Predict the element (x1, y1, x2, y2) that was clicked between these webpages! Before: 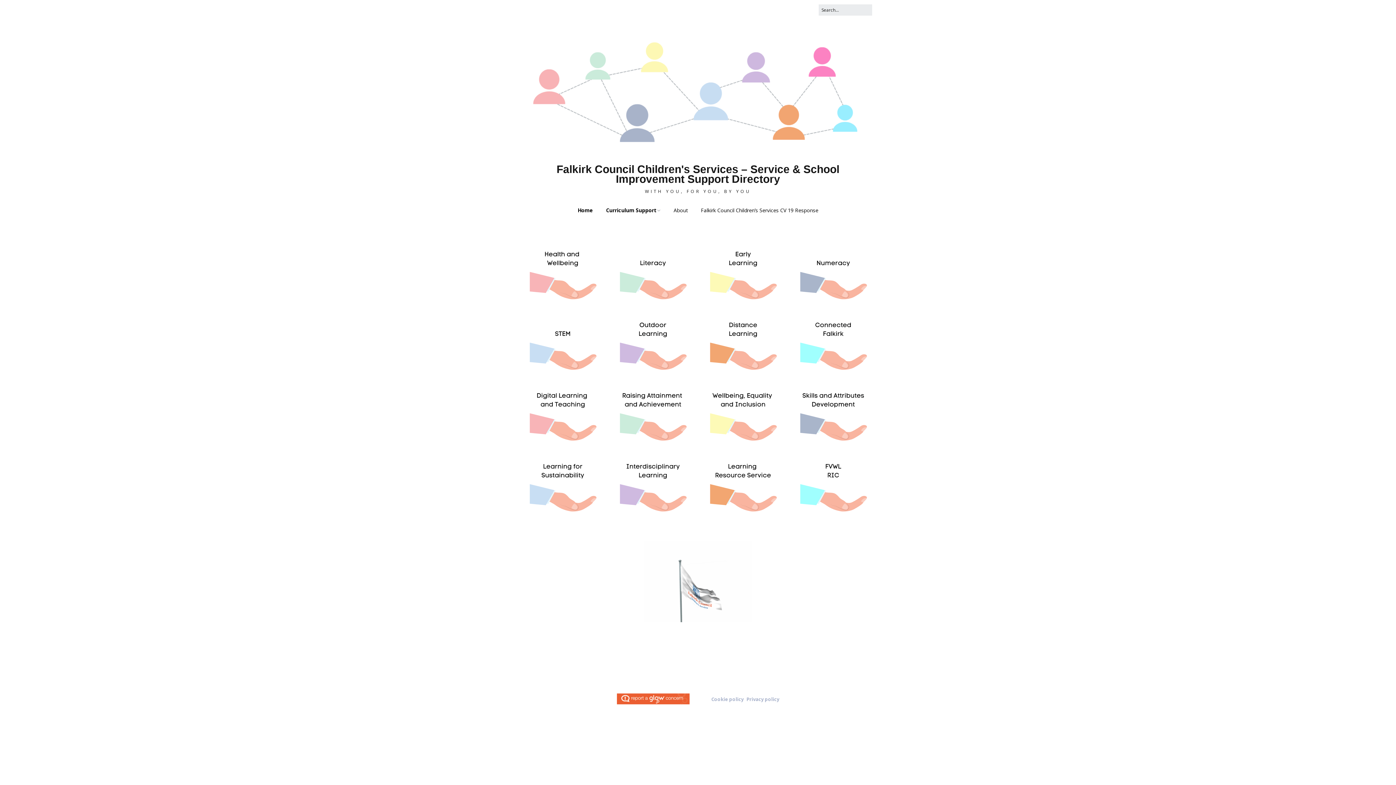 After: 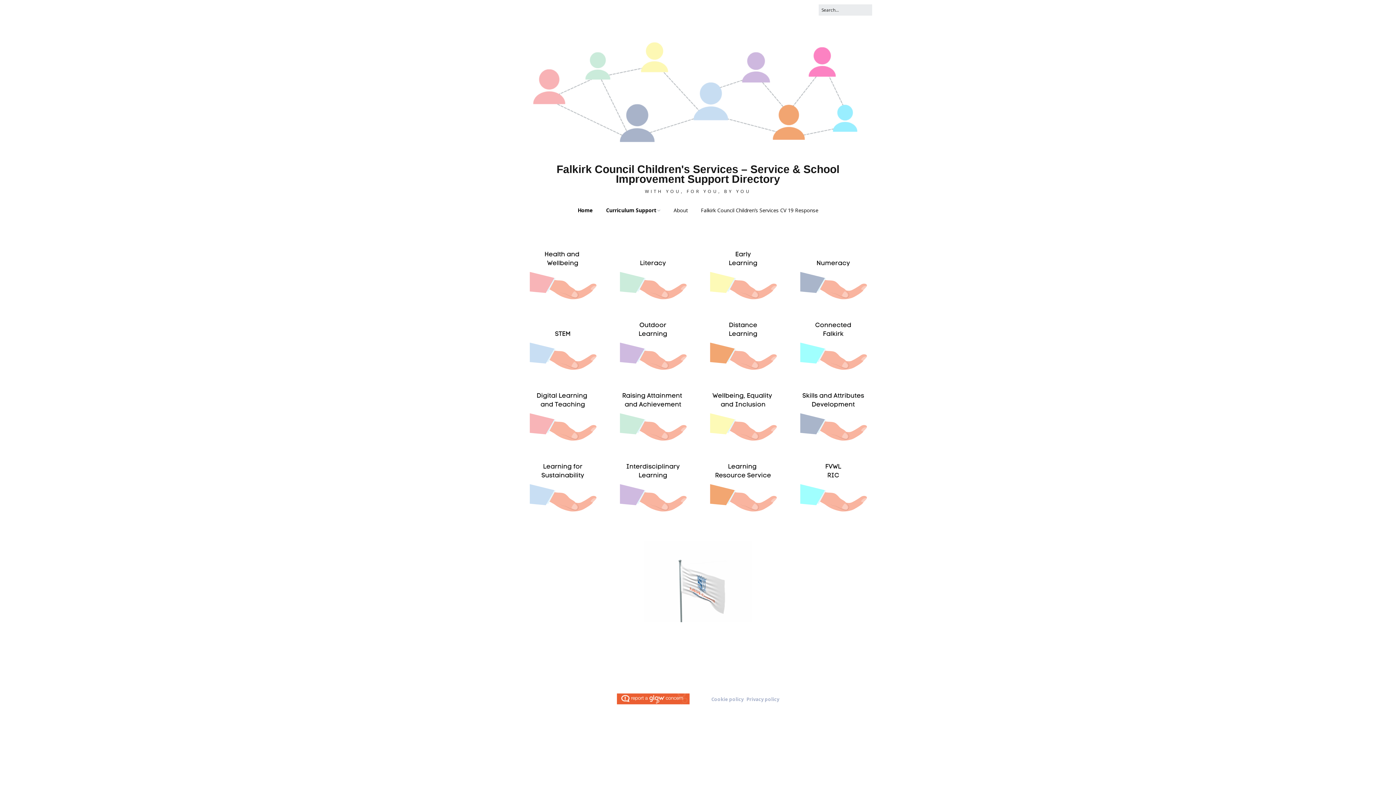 Action: bbox: (616, 694, 689, 702)